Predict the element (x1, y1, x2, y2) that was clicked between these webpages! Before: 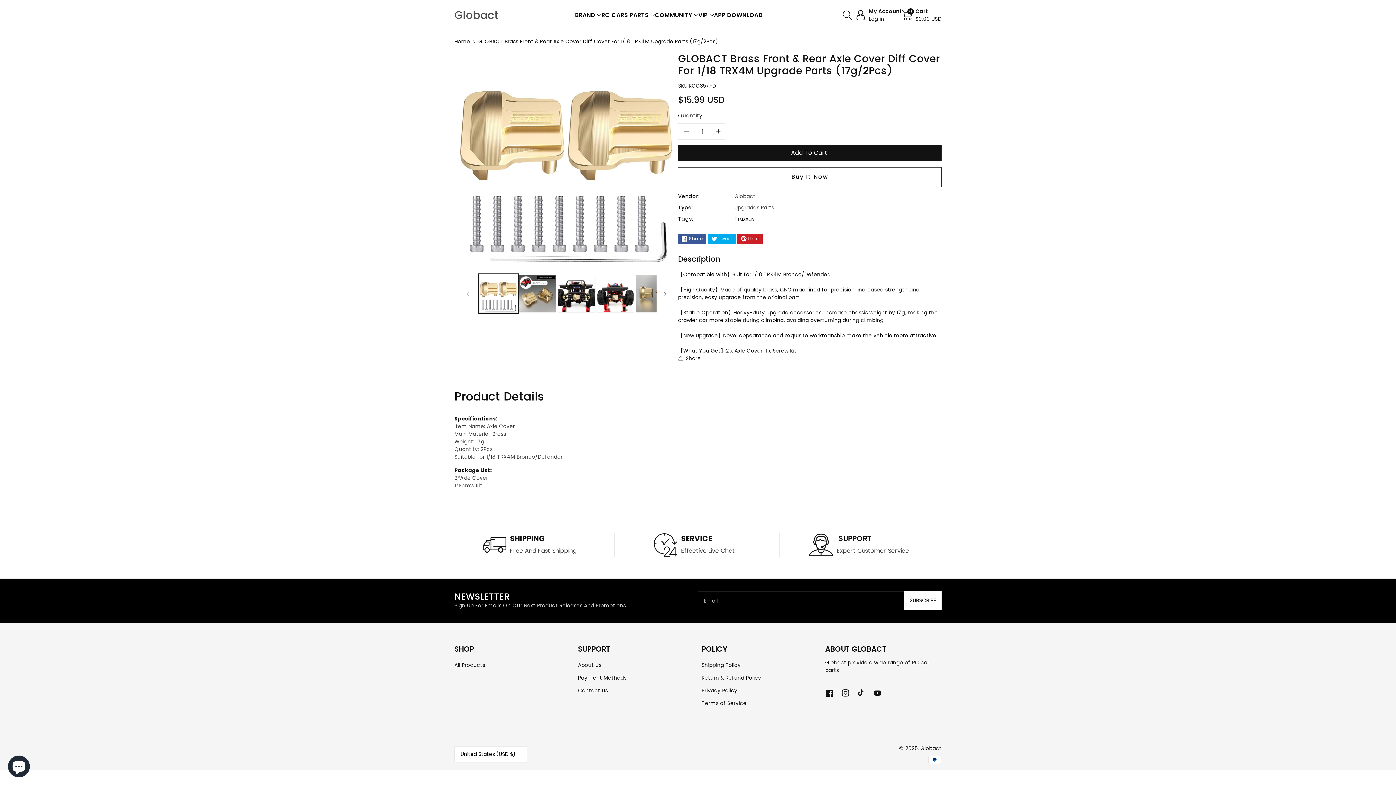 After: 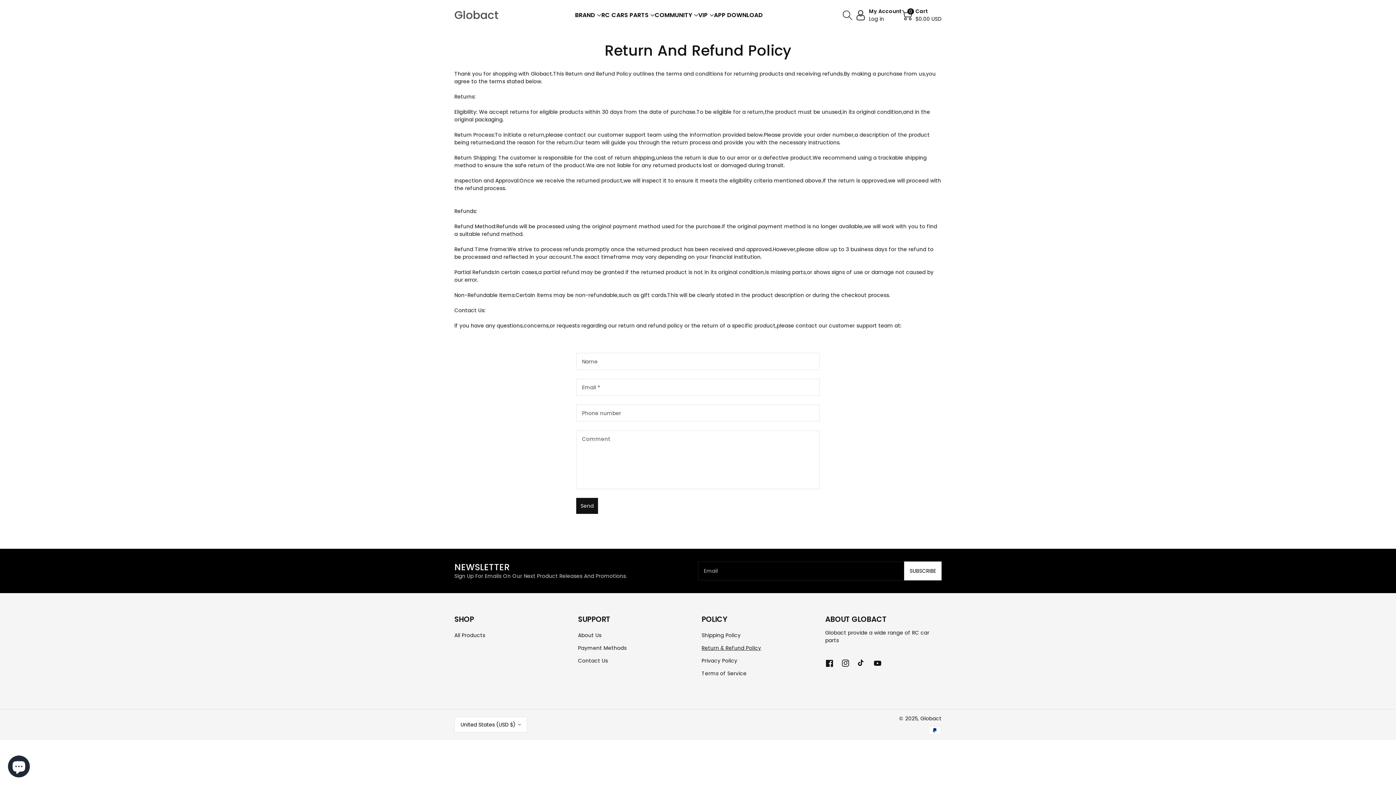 Action: bbox: (701, 674, 761, 681) label: Return & Refund Policy